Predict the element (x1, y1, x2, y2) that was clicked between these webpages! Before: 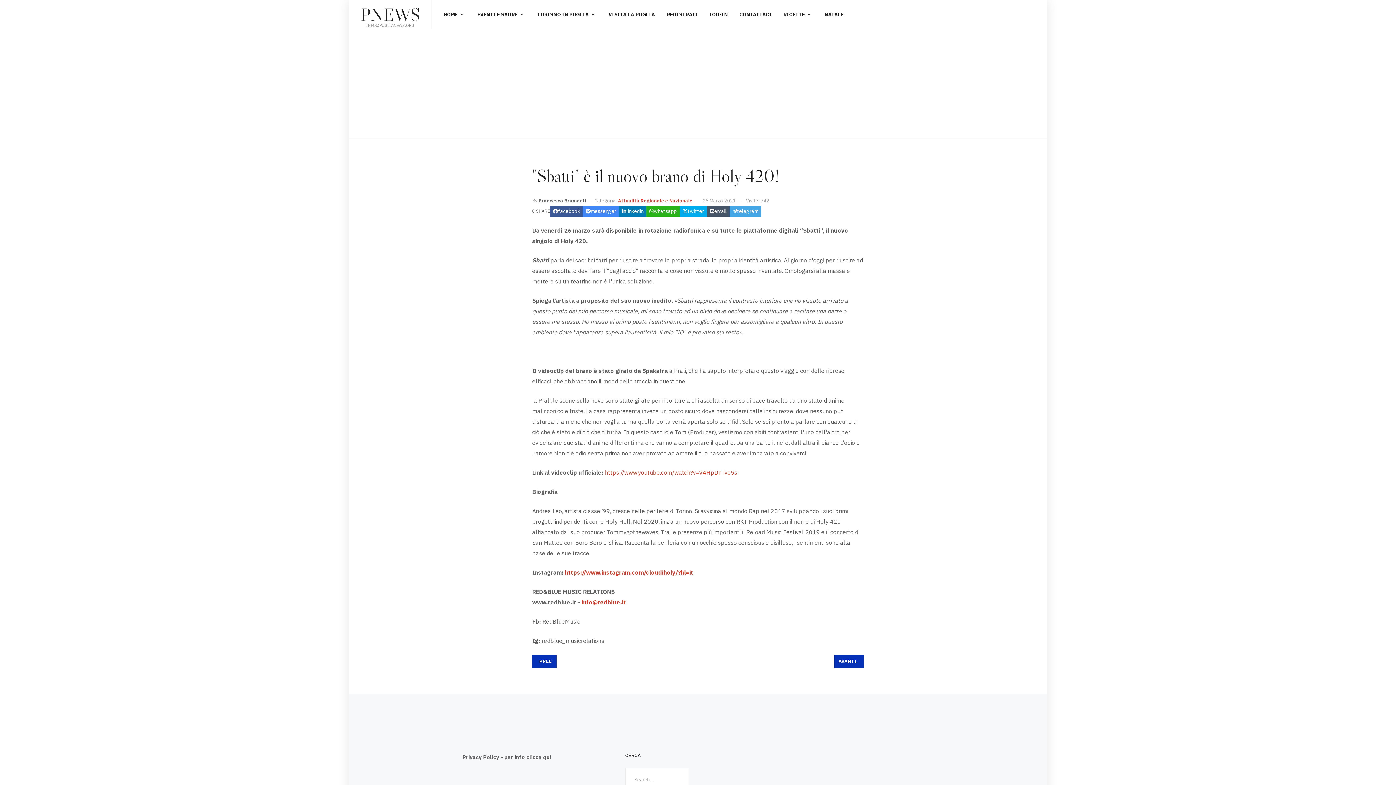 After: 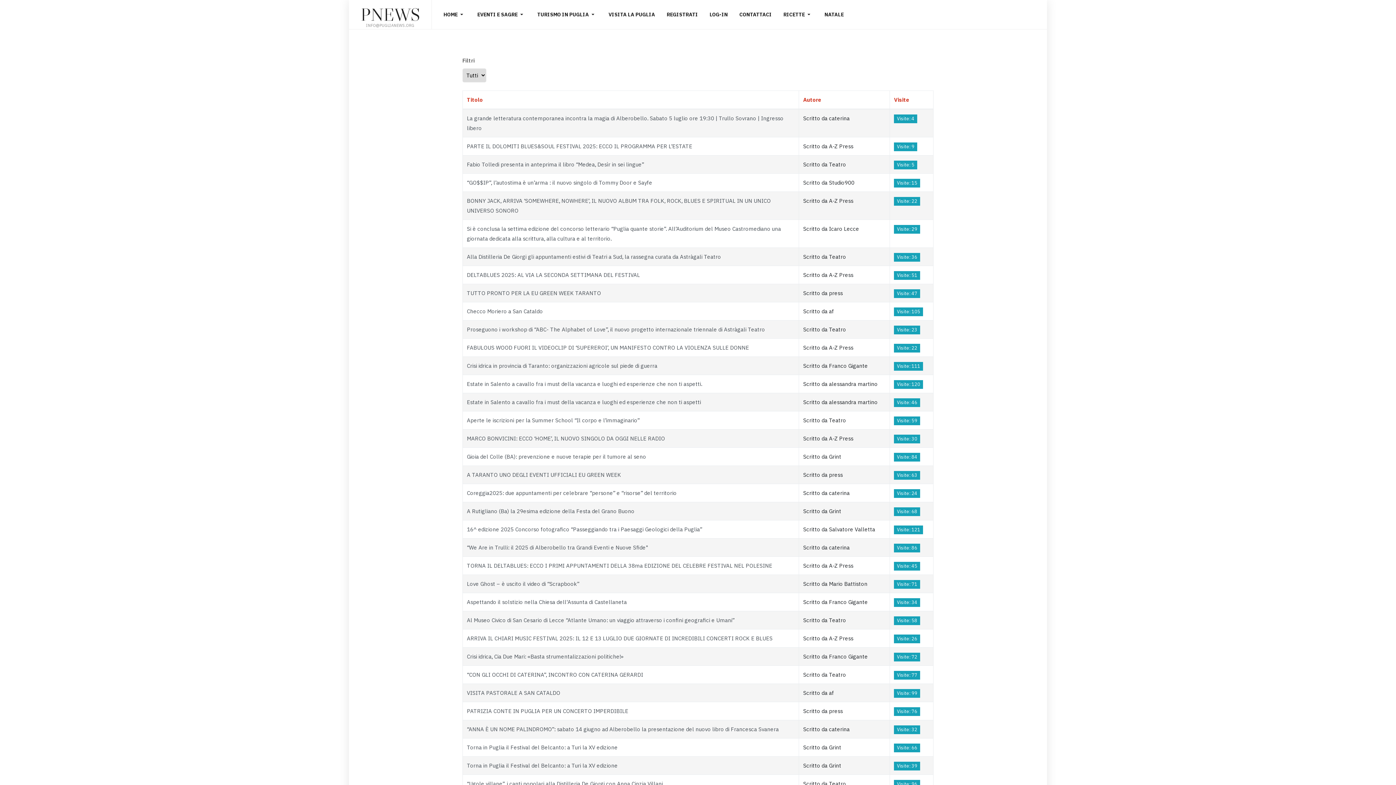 Action: bbox: (618, 196, 692, 205) label: Attualità Regionale e Nazionale